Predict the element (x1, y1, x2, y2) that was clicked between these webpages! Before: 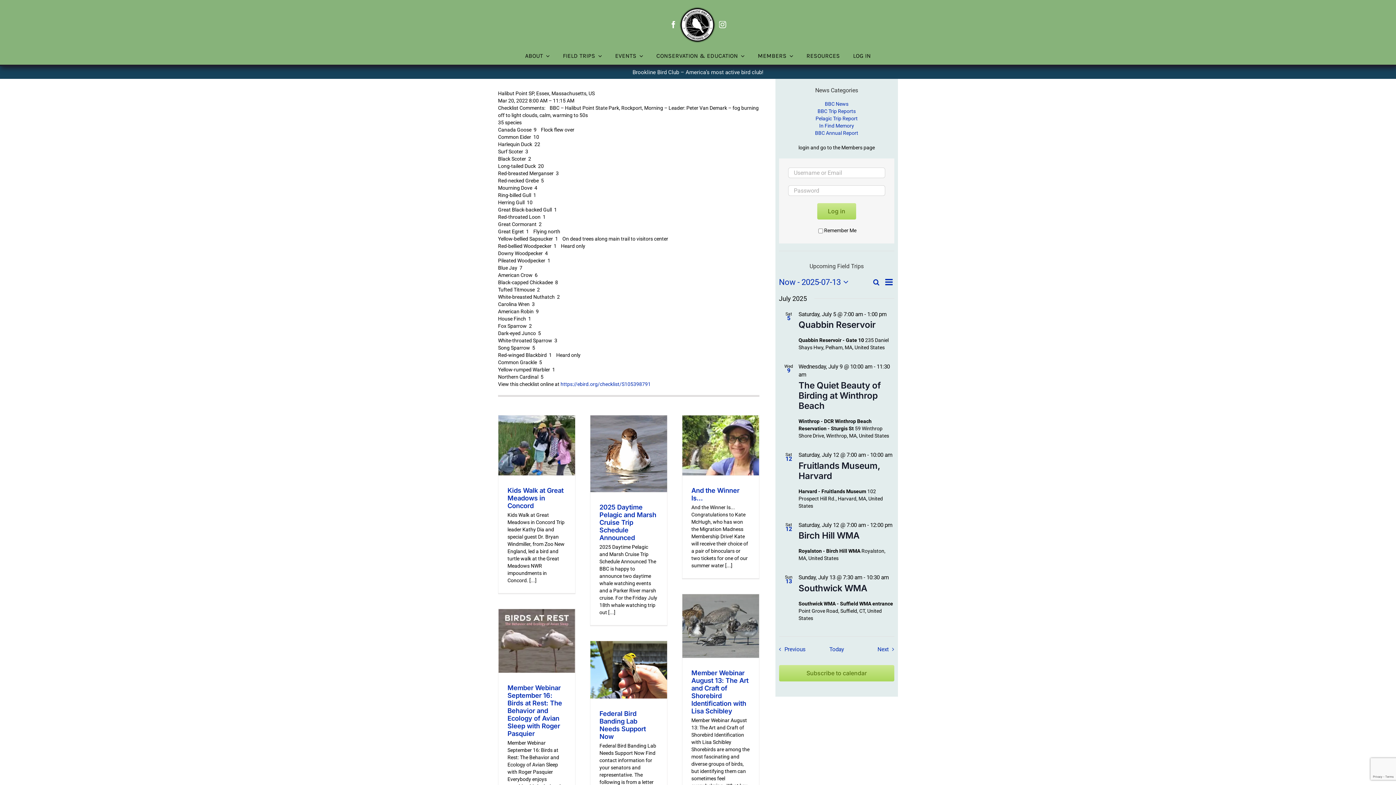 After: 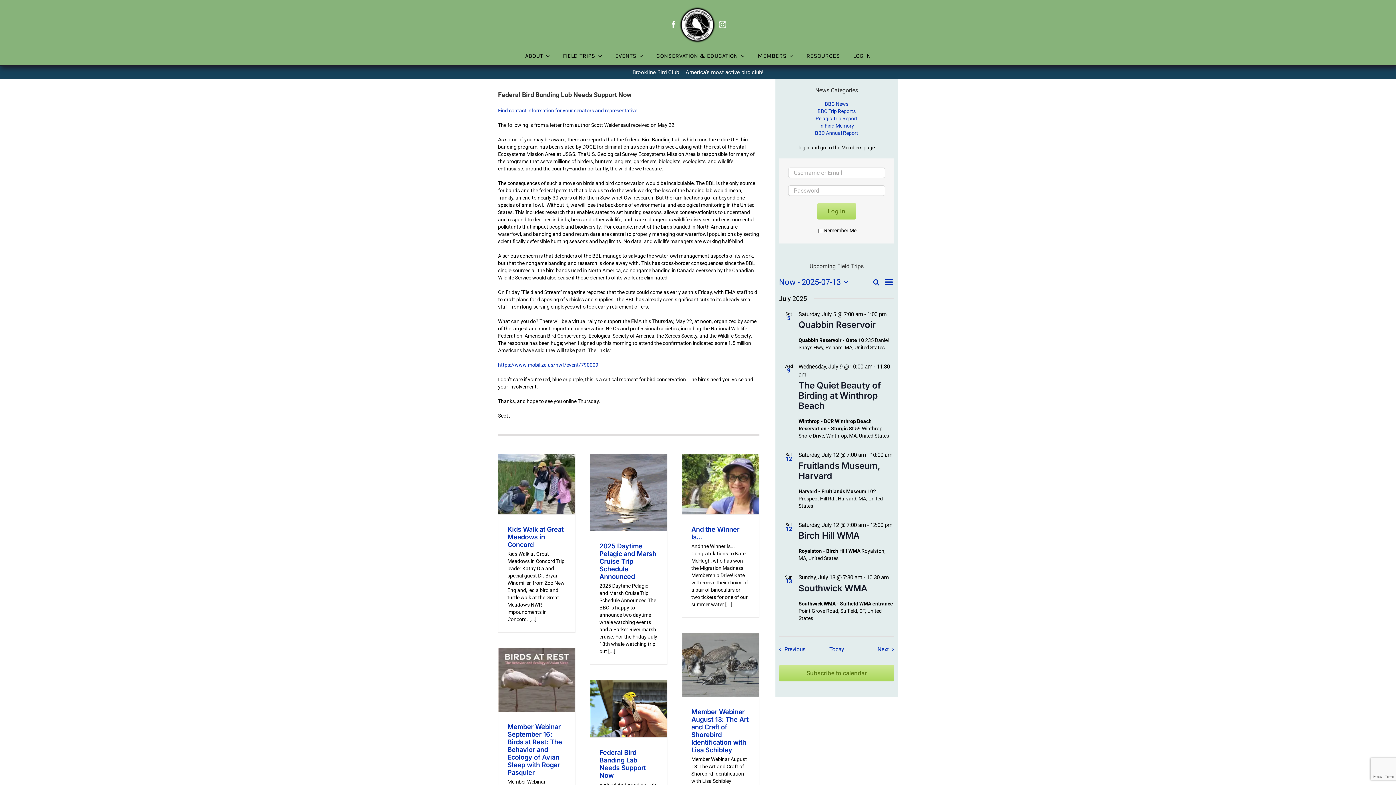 Action: label: Federal Bird Banding Lab Needs Support Now  bbox: (599, 710, 645, 740)